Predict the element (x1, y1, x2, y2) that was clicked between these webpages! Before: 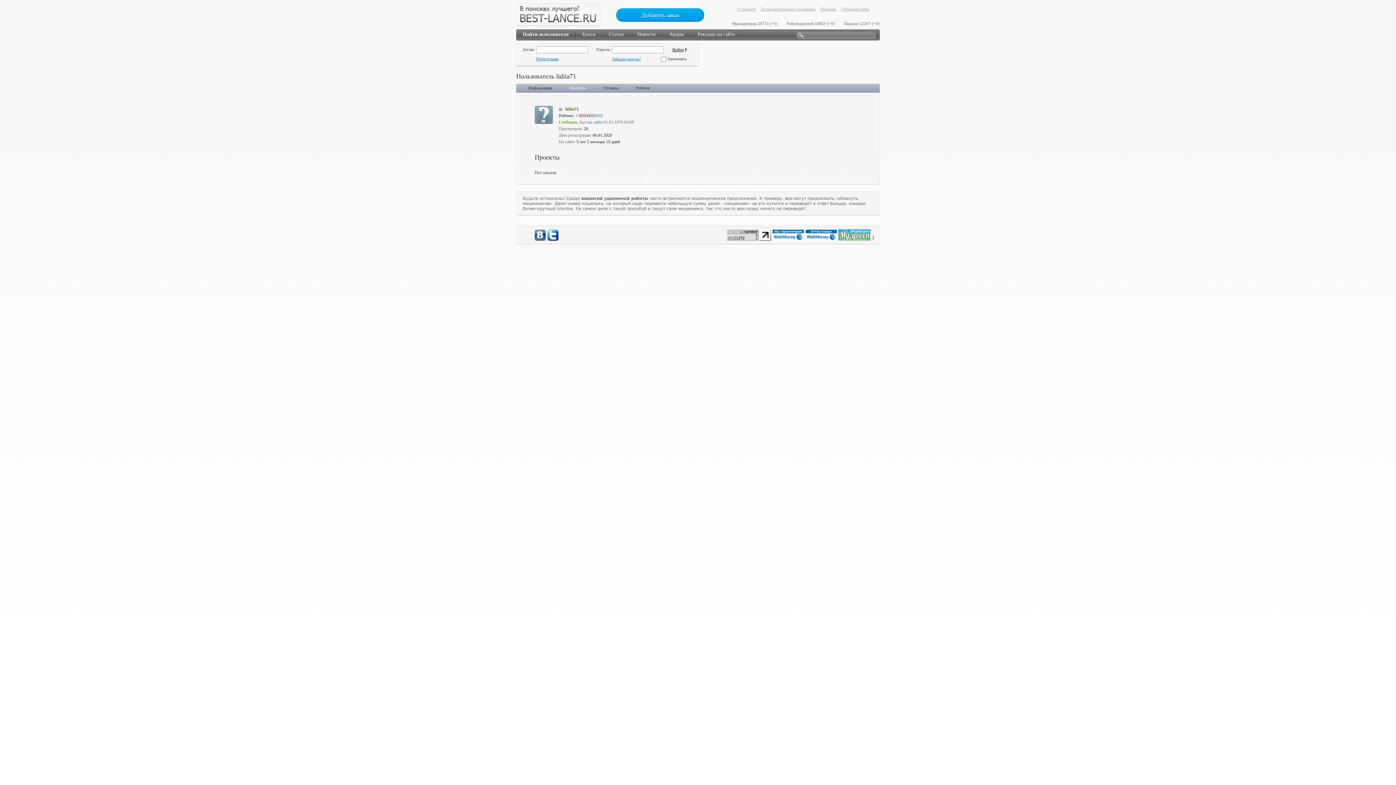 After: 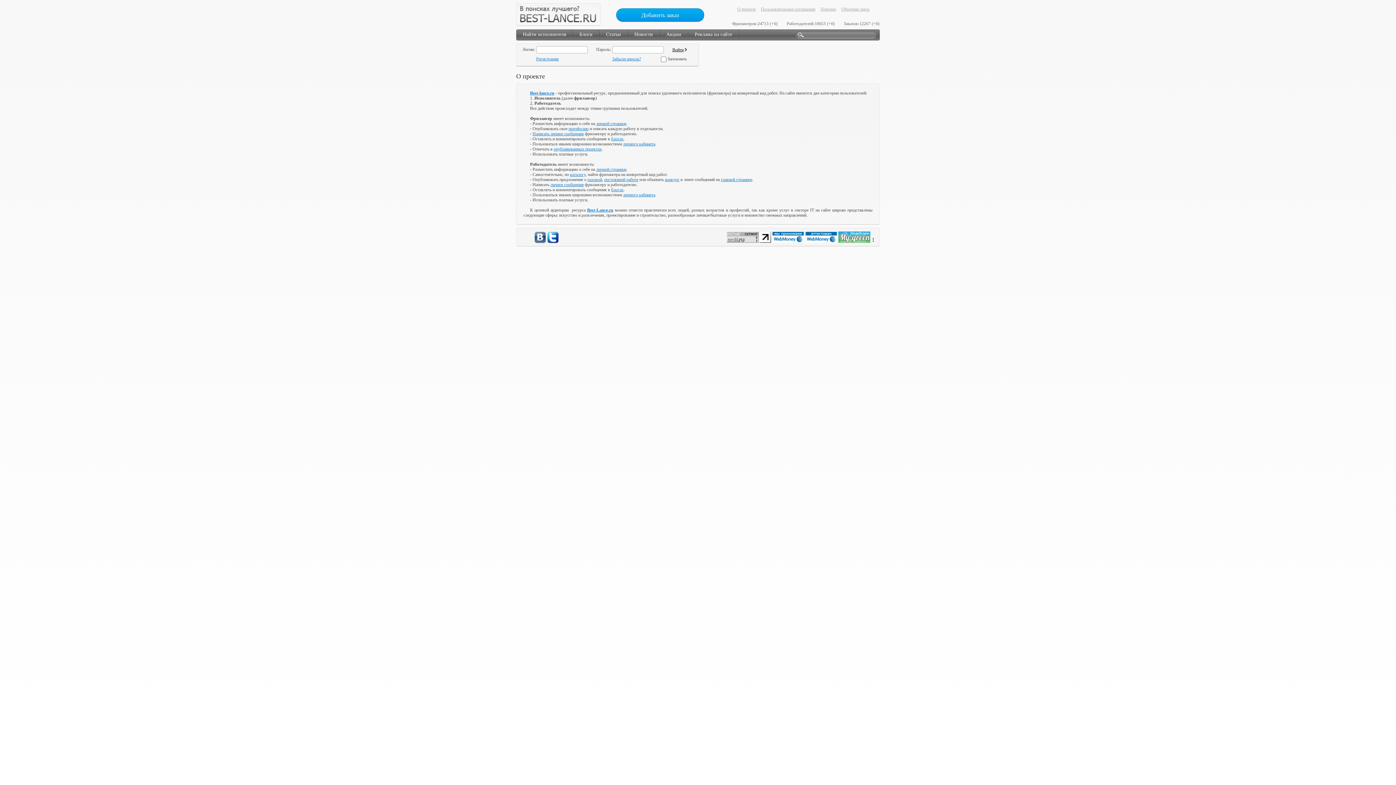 Action: bbox: (737, 6, 756, 11) label: О проекте